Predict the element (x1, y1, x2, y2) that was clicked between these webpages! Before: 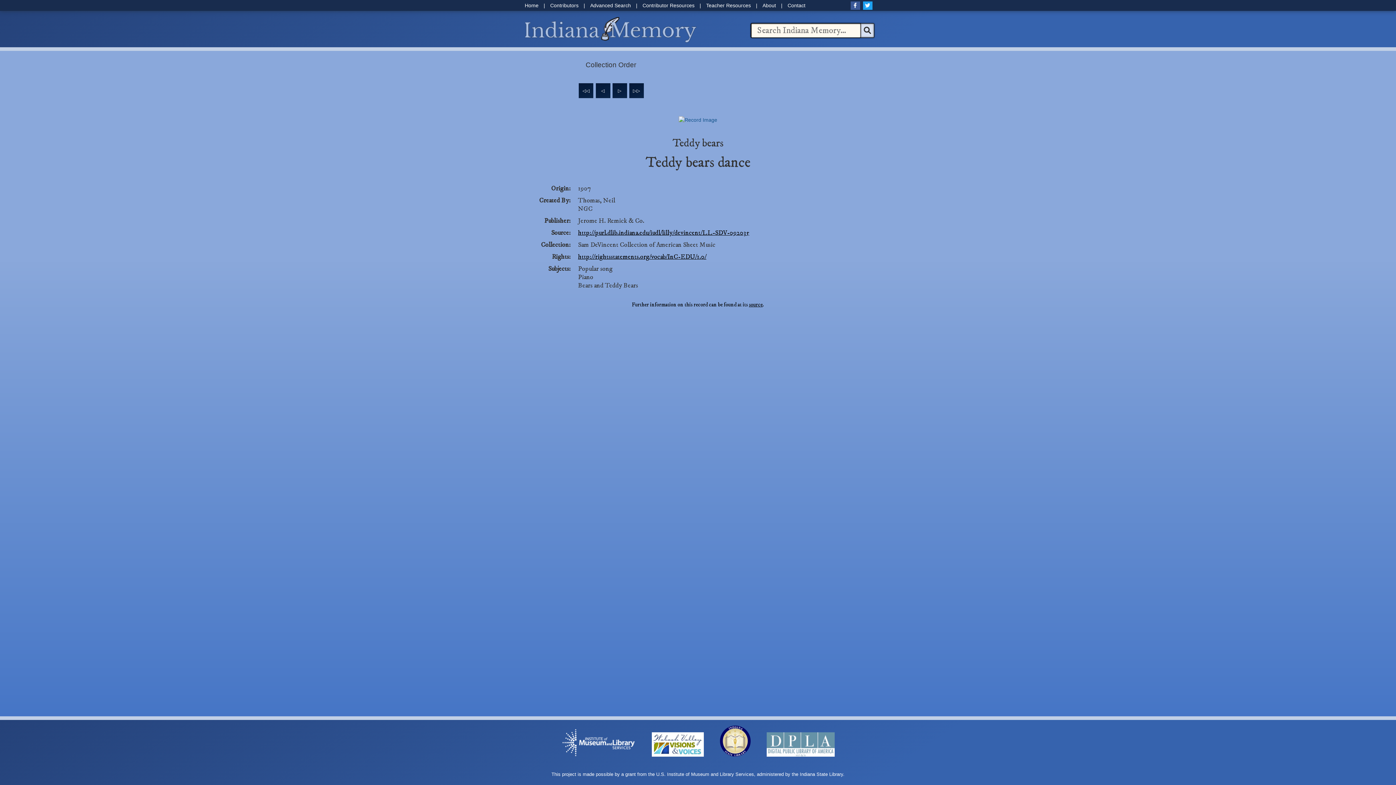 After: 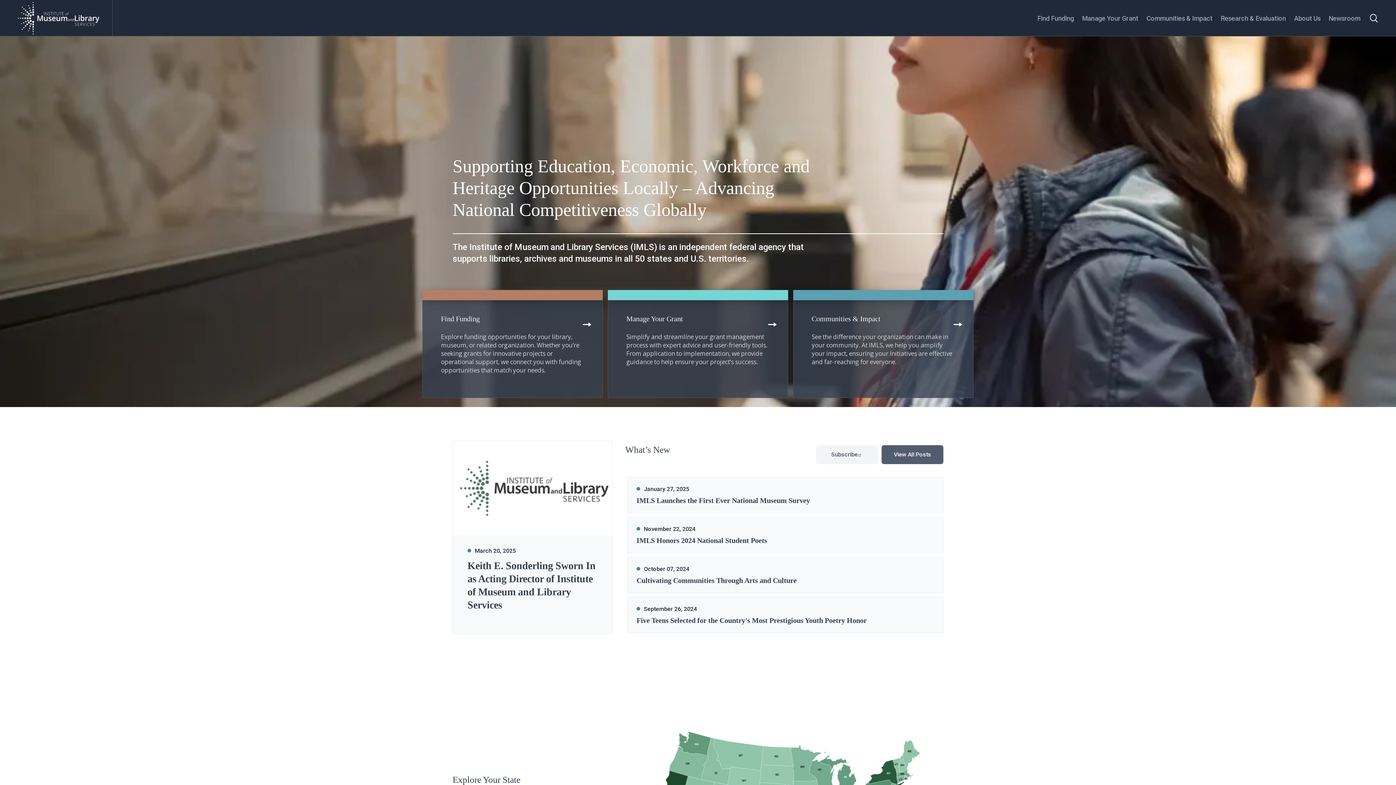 Action: bbox: (554, 752, 644, 758) label:  